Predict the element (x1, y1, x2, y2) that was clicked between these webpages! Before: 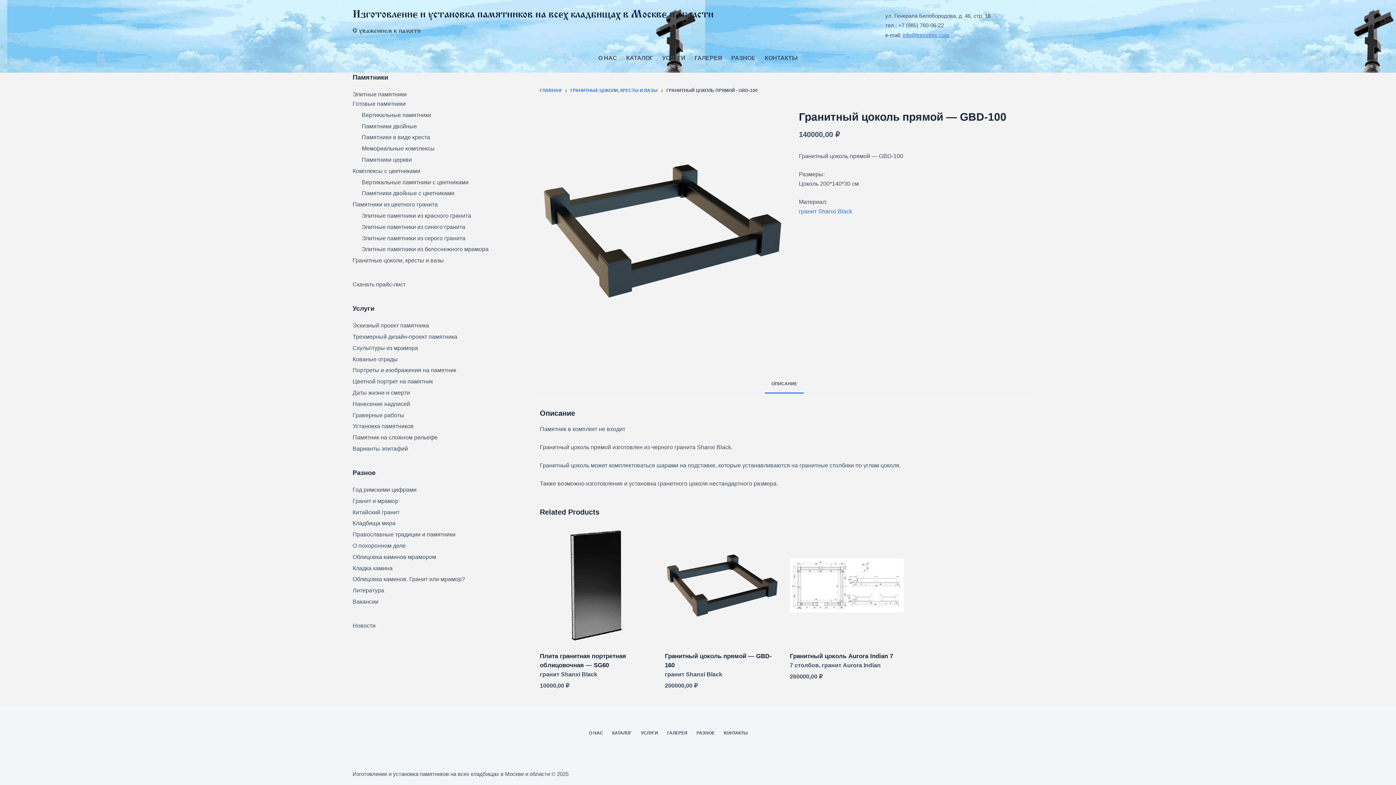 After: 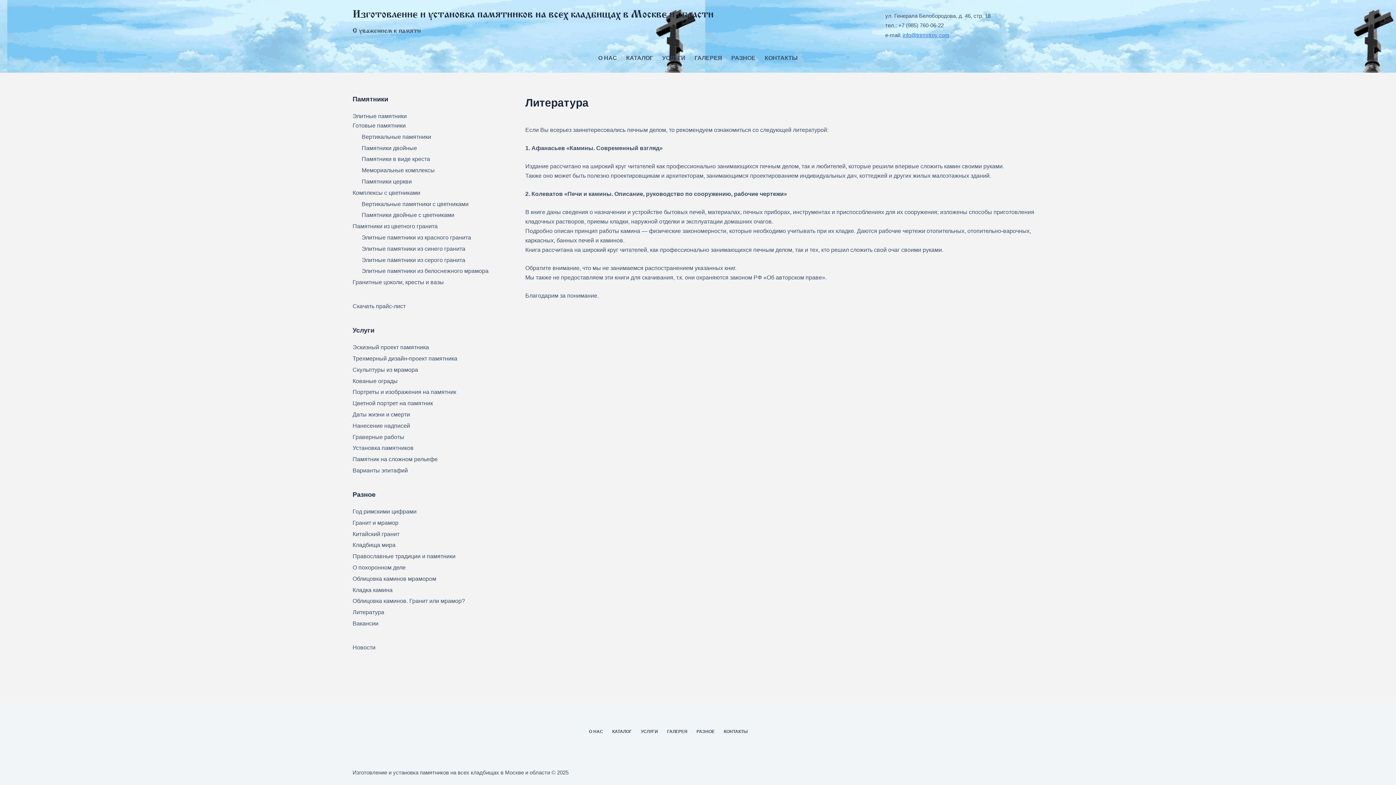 Action: label: Литература bbox: (352, 587, 384, 593)